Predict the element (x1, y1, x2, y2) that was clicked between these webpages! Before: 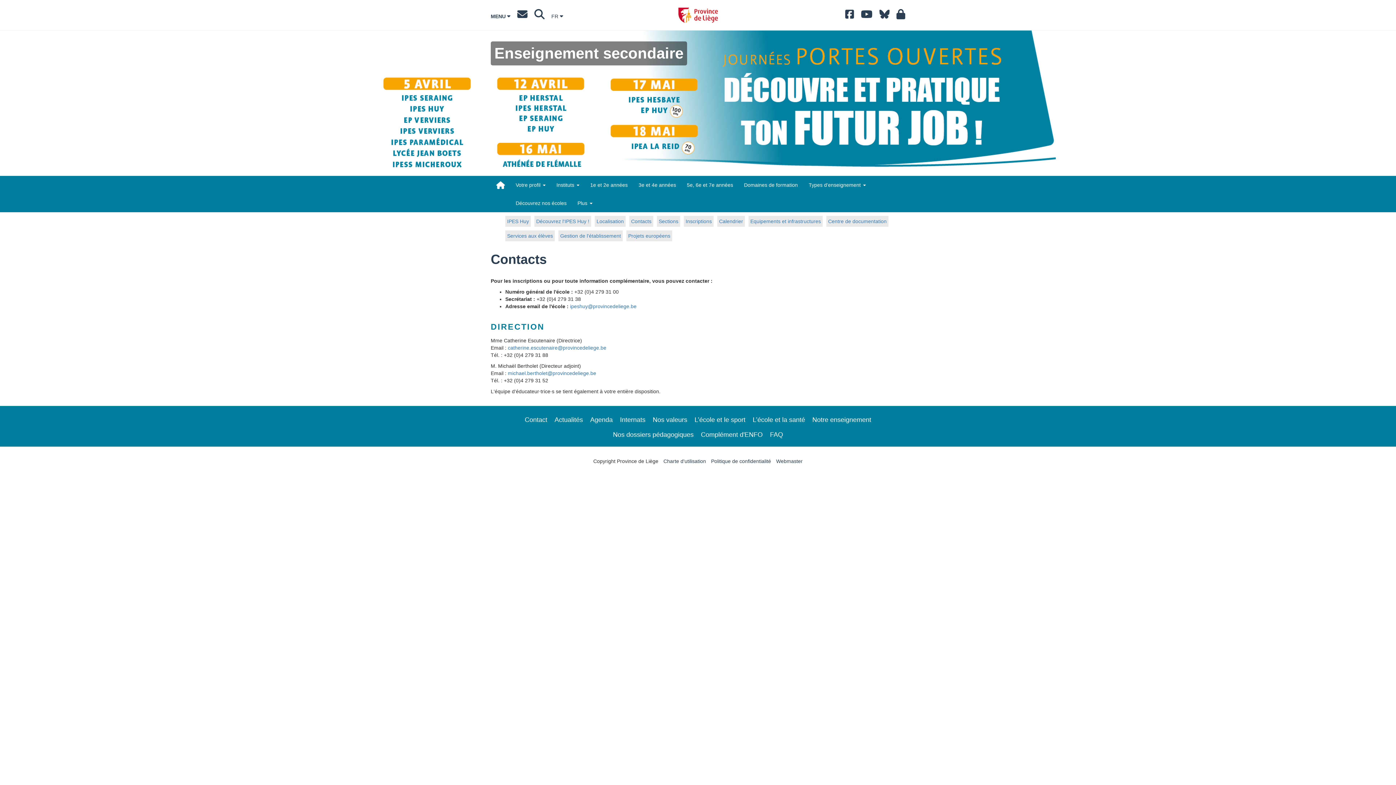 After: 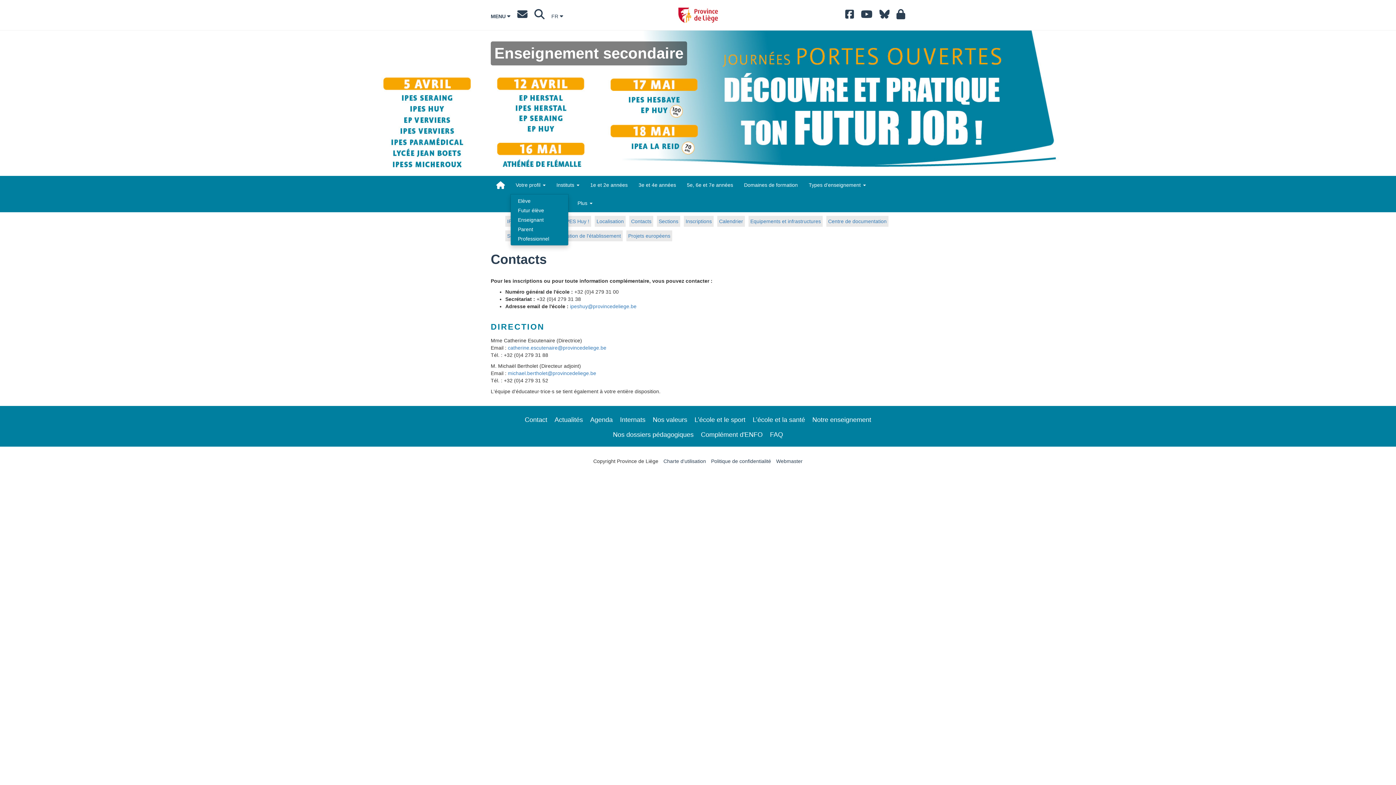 Action: bbox: (510, 176, 551, 194) label: Votre profil 